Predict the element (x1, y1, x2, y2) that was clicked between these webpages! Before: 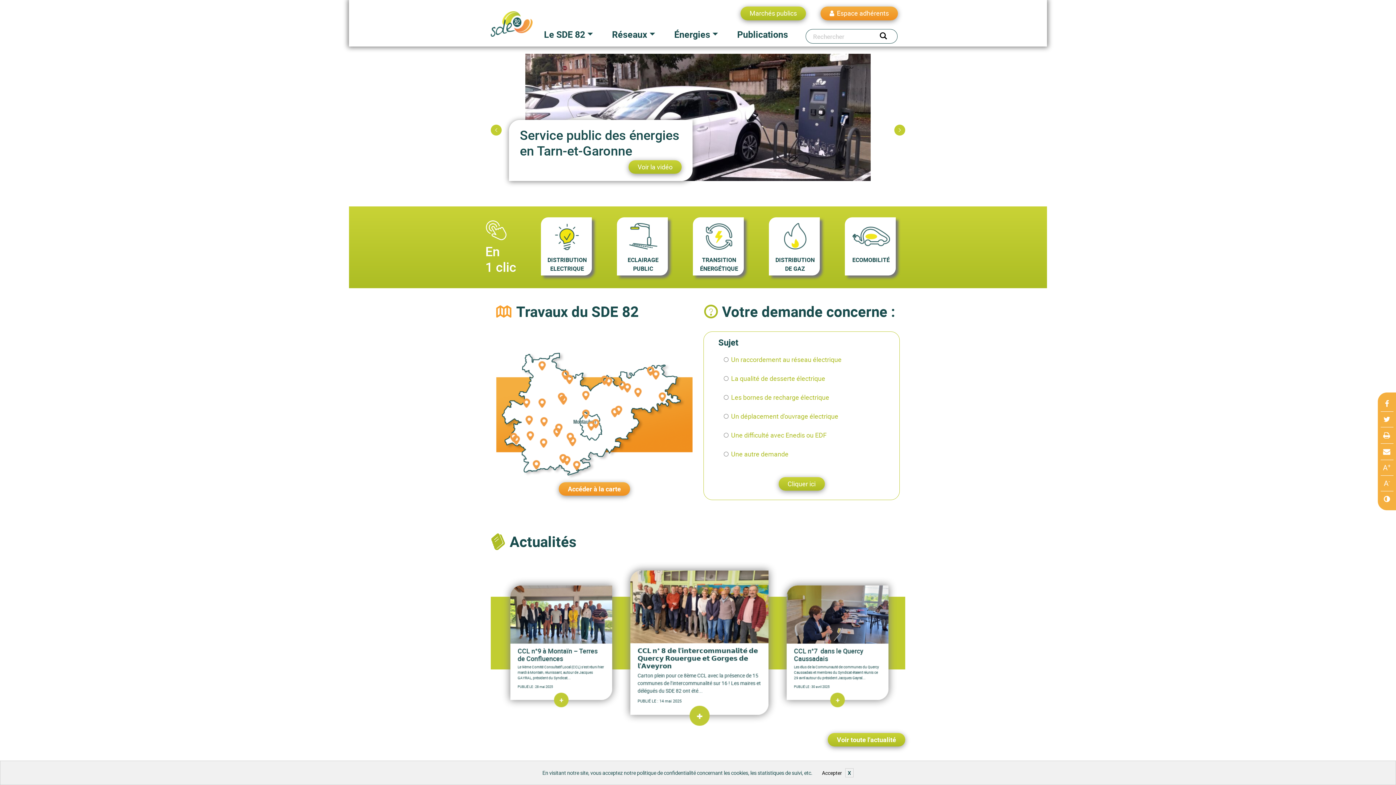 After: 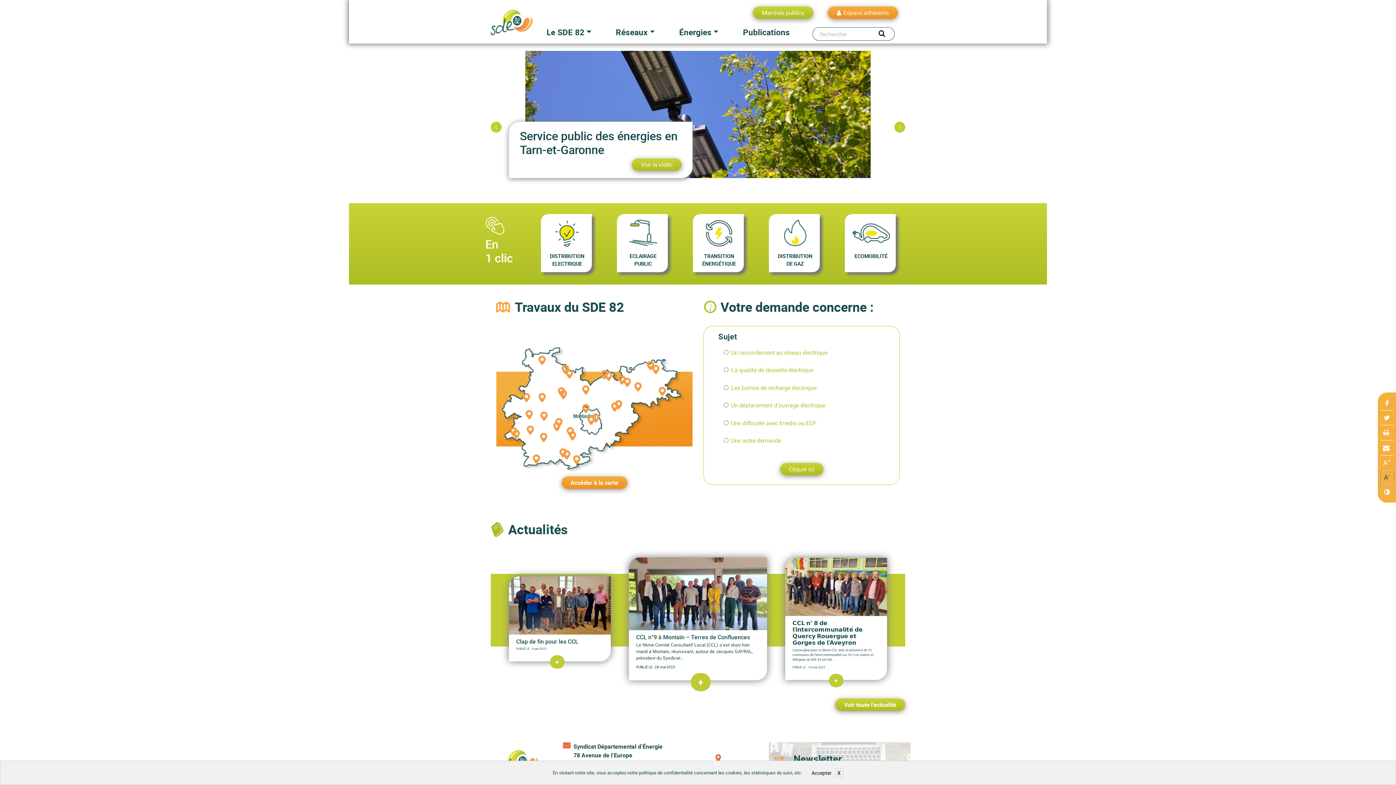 Action: bbox: (1380, 476, 1393, 491) label: A-
Réduire le texte